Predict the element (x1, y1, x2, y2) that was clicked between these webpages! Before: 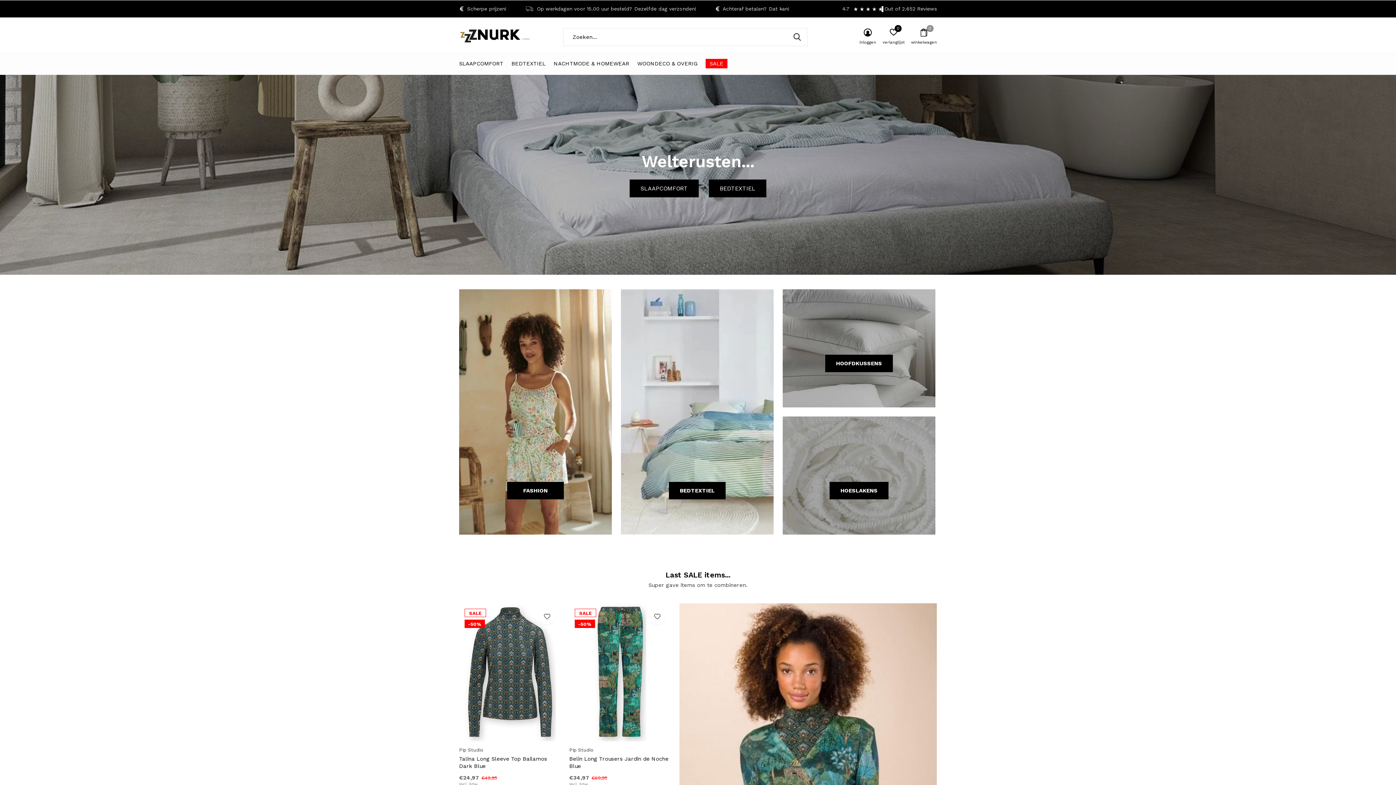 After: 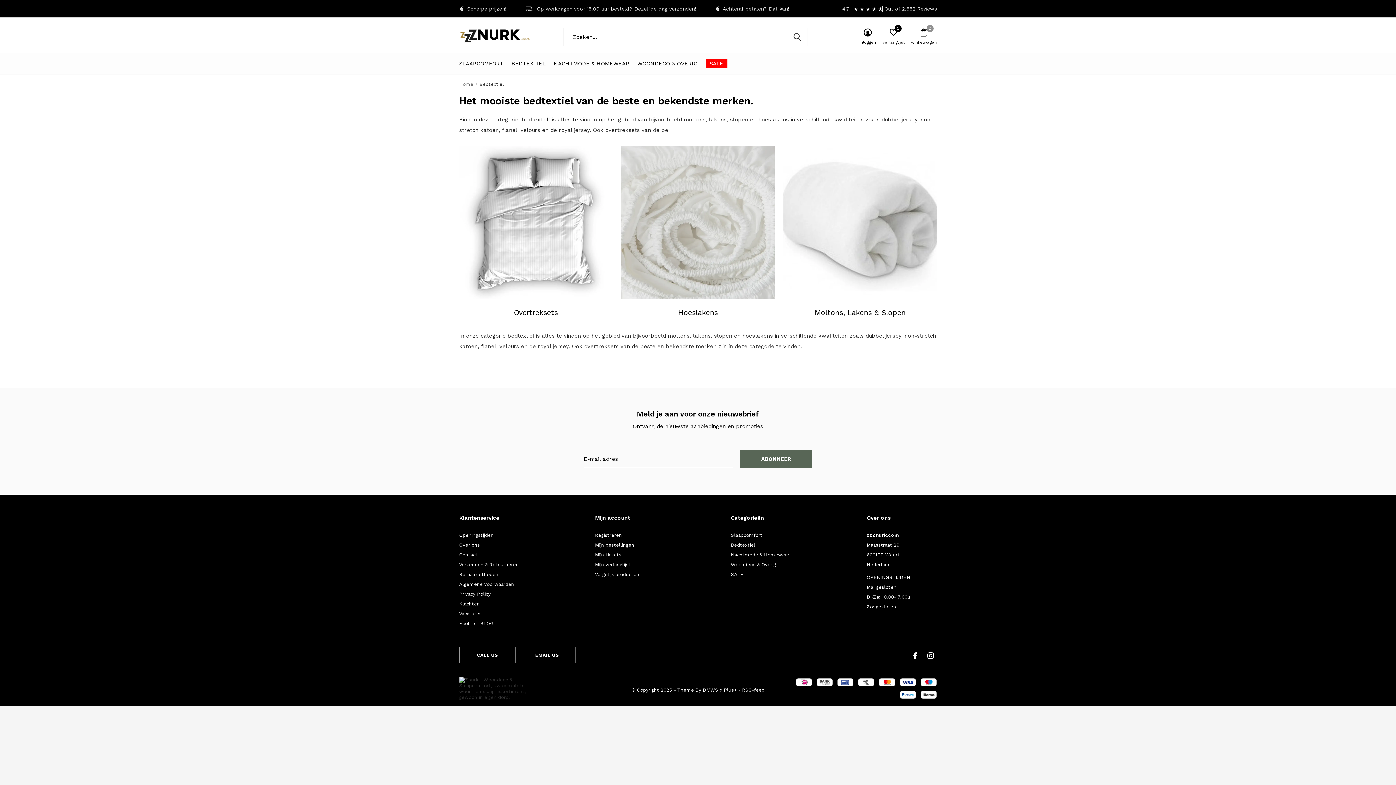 Action: bbox: (709, 179, 766, 197) label: BEDTEXTIEL